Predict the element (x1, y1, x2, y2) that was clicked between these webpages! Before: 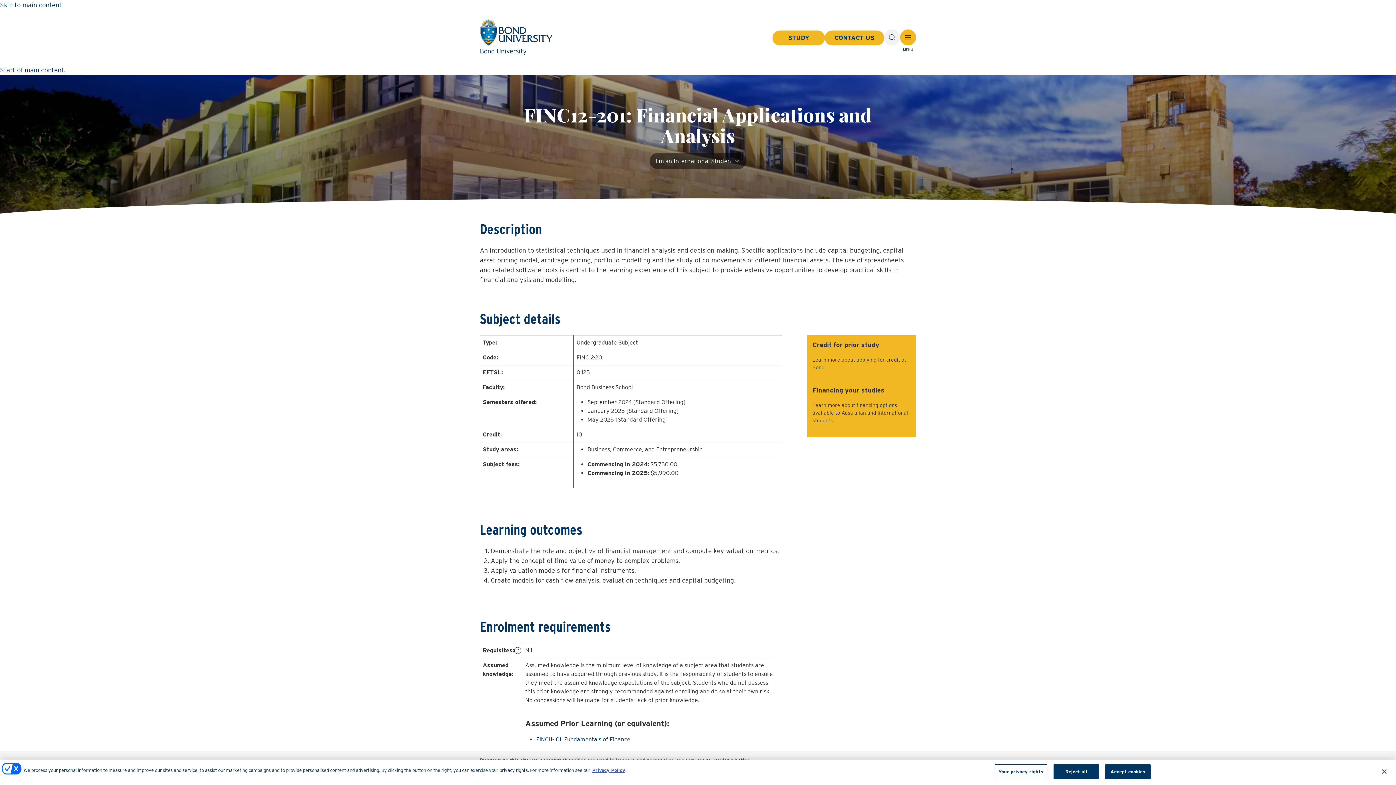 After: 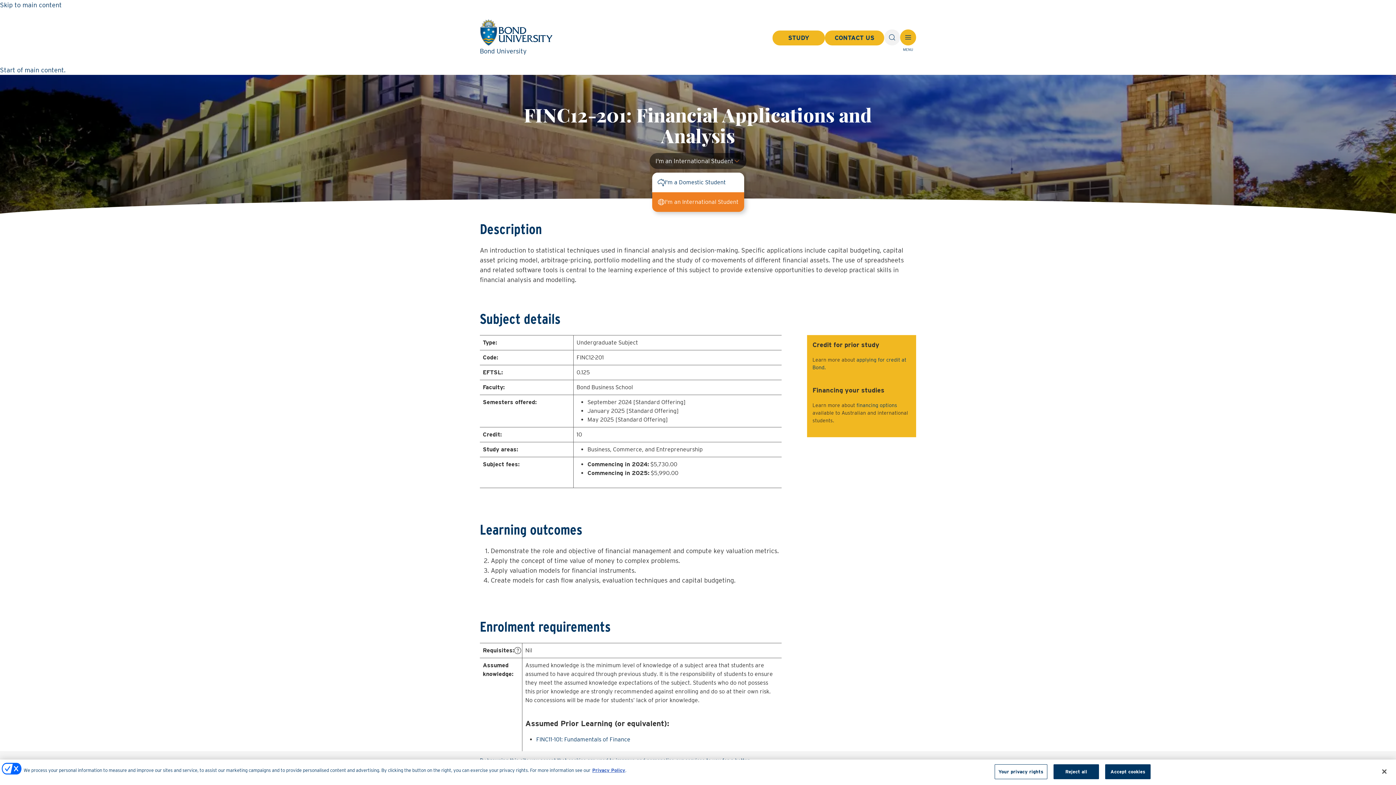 Action: bbox: (649, 153, 746, 169) label: I'm an International Student
See options